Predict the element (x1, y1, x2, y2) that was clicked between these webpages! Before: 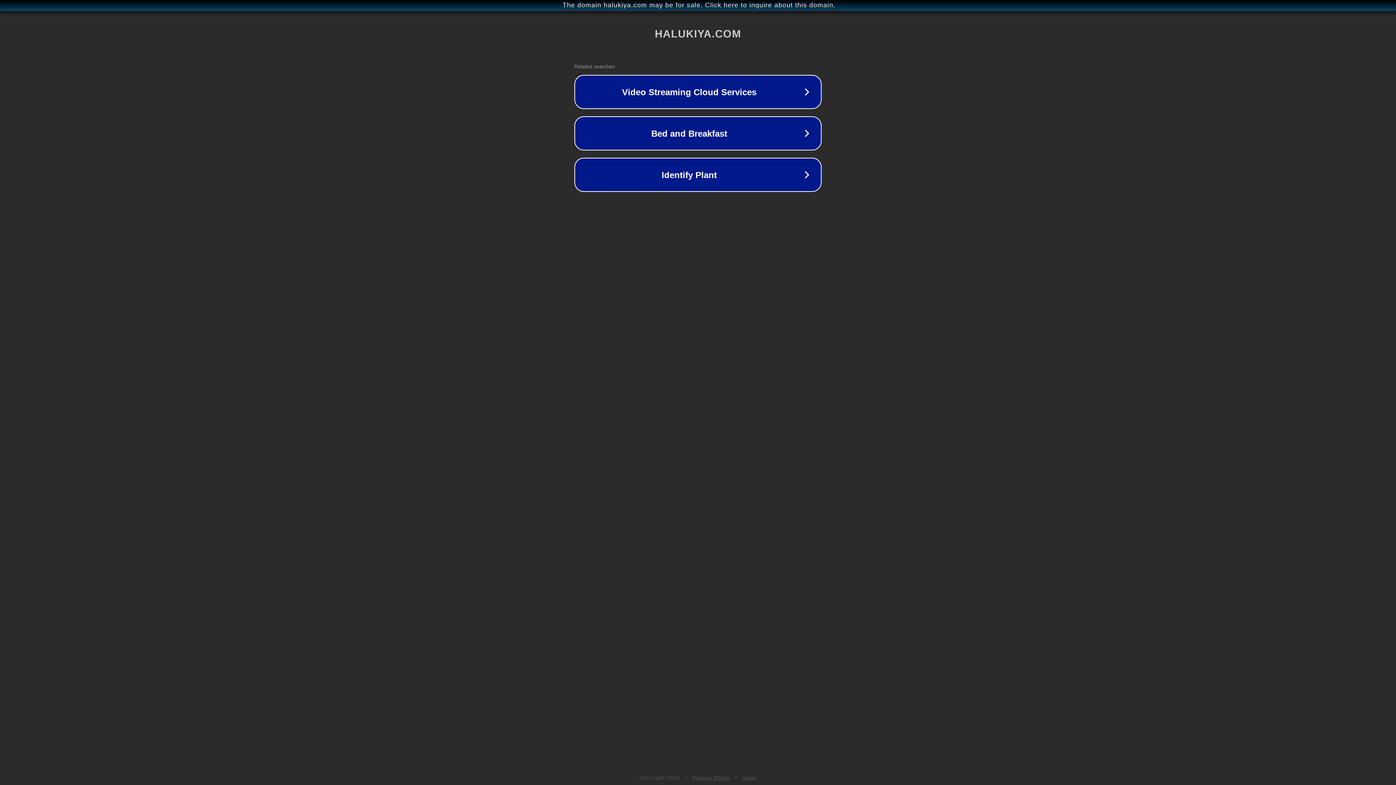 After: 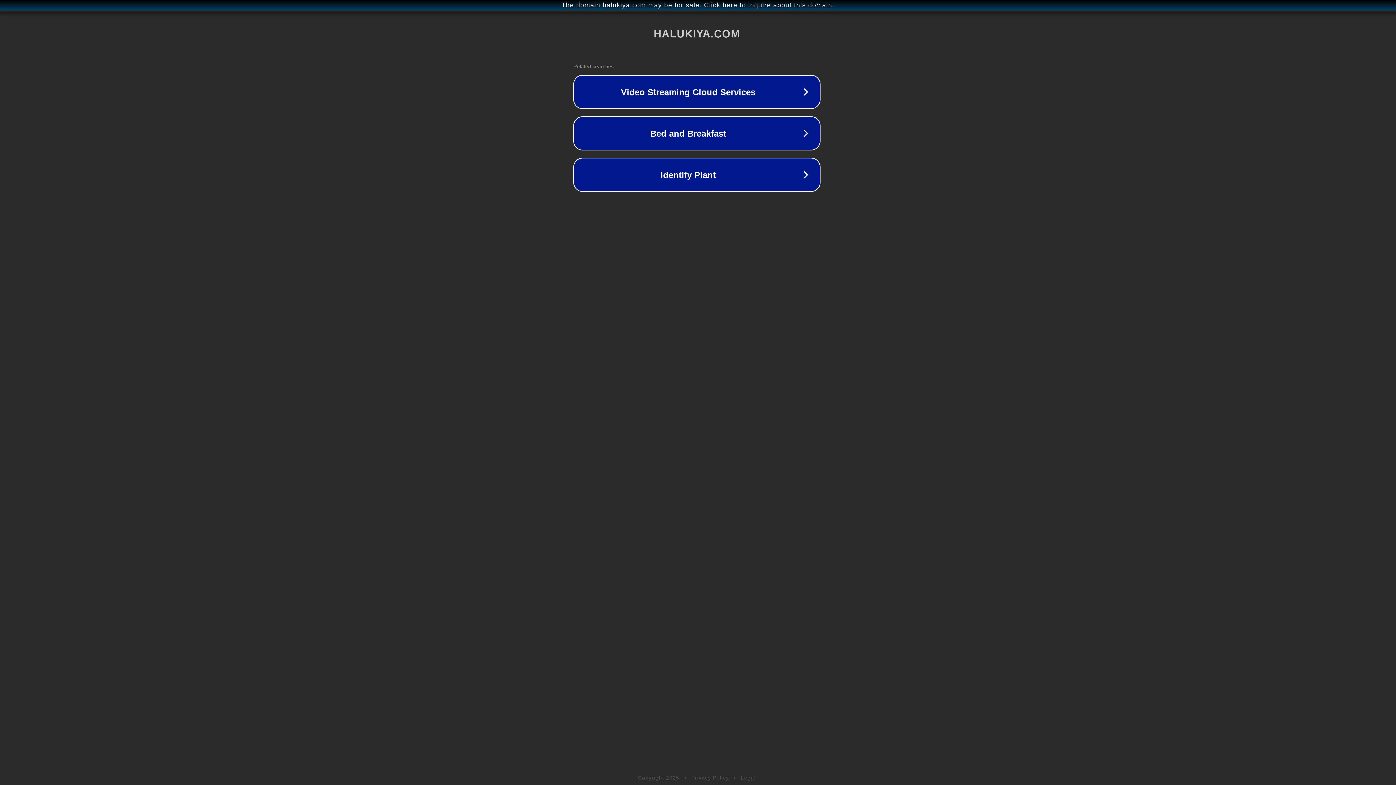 Action: bbox: (1, 1, 1397, 9) label: The domain halukiya.com may be for sale. Click here to inquire about this domain.